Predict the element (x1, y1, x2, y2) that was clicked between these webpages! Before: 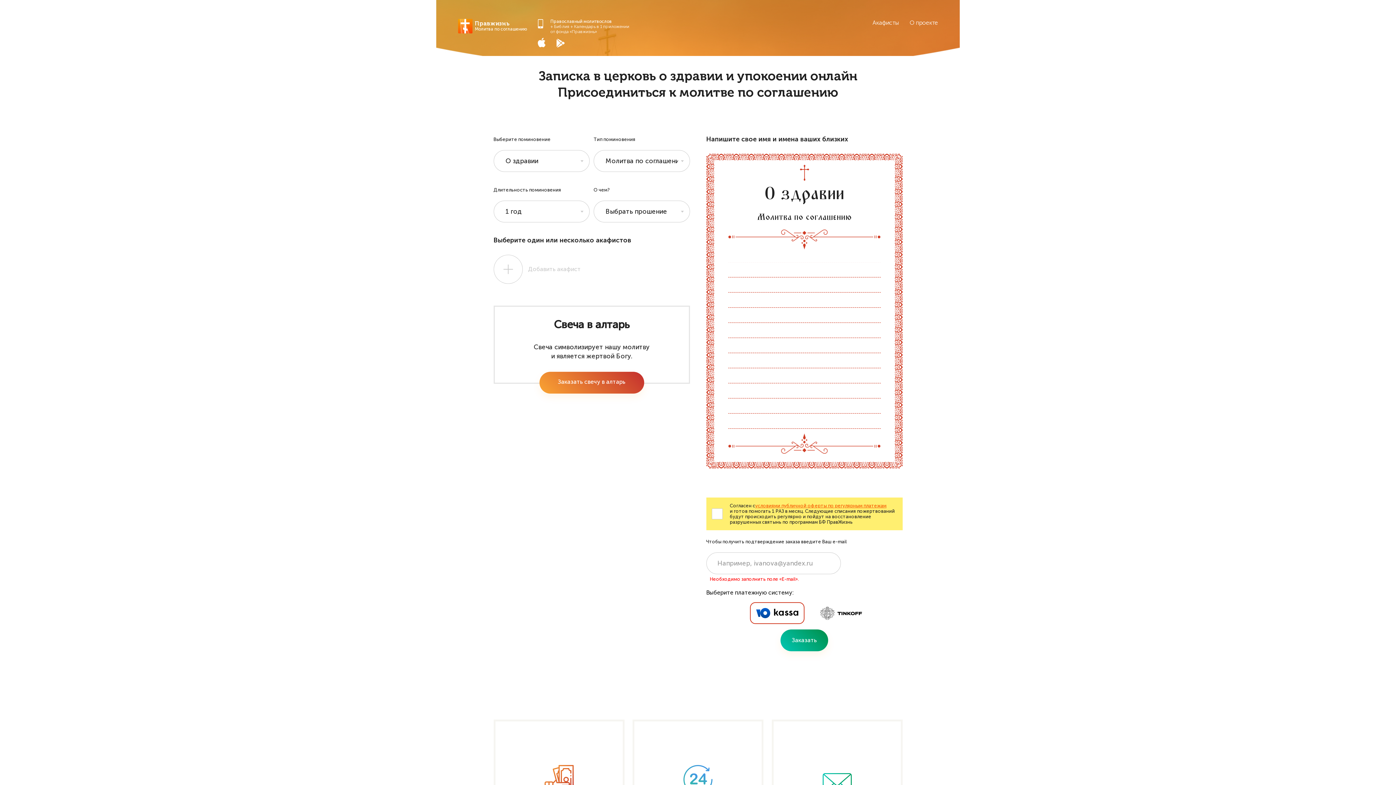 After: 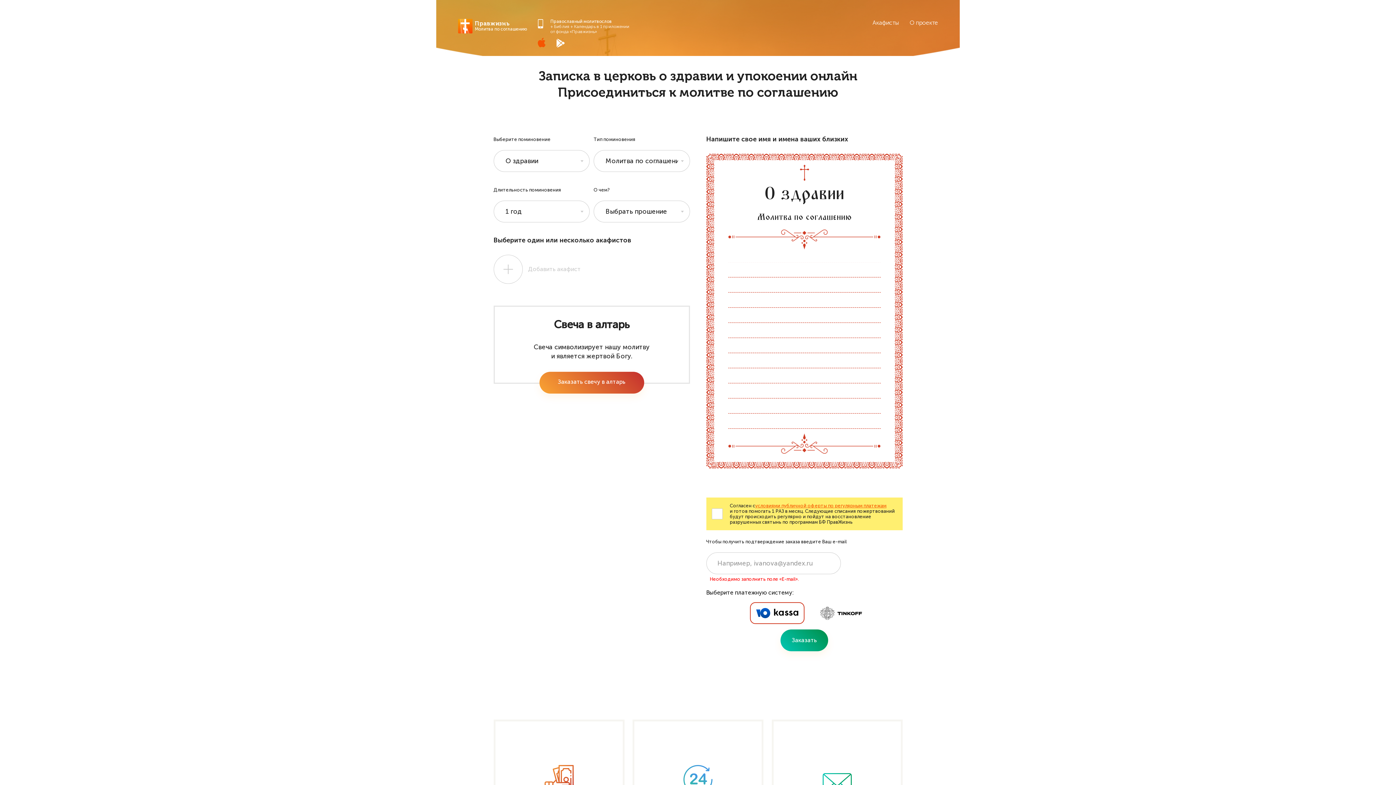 Action: bbox: (537, 37, 556, 47)